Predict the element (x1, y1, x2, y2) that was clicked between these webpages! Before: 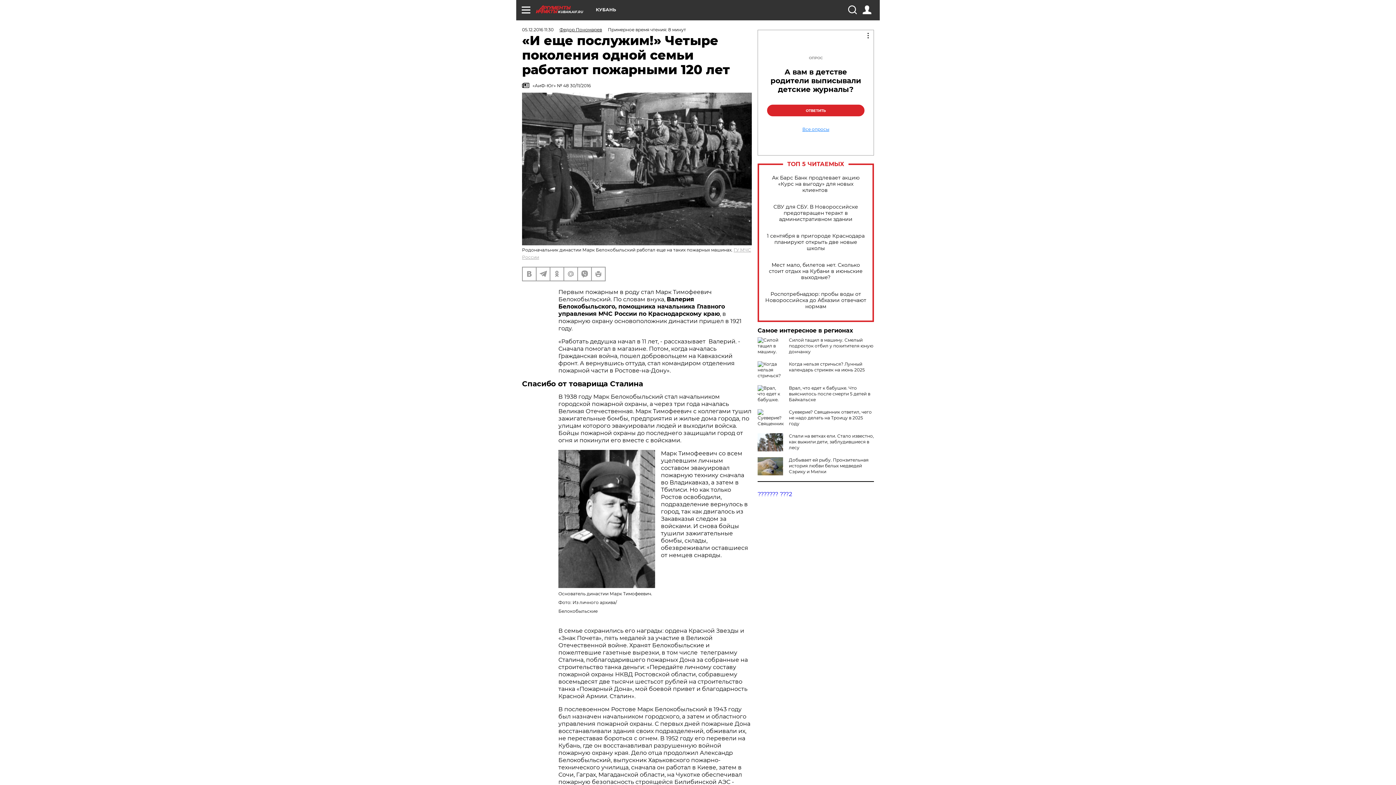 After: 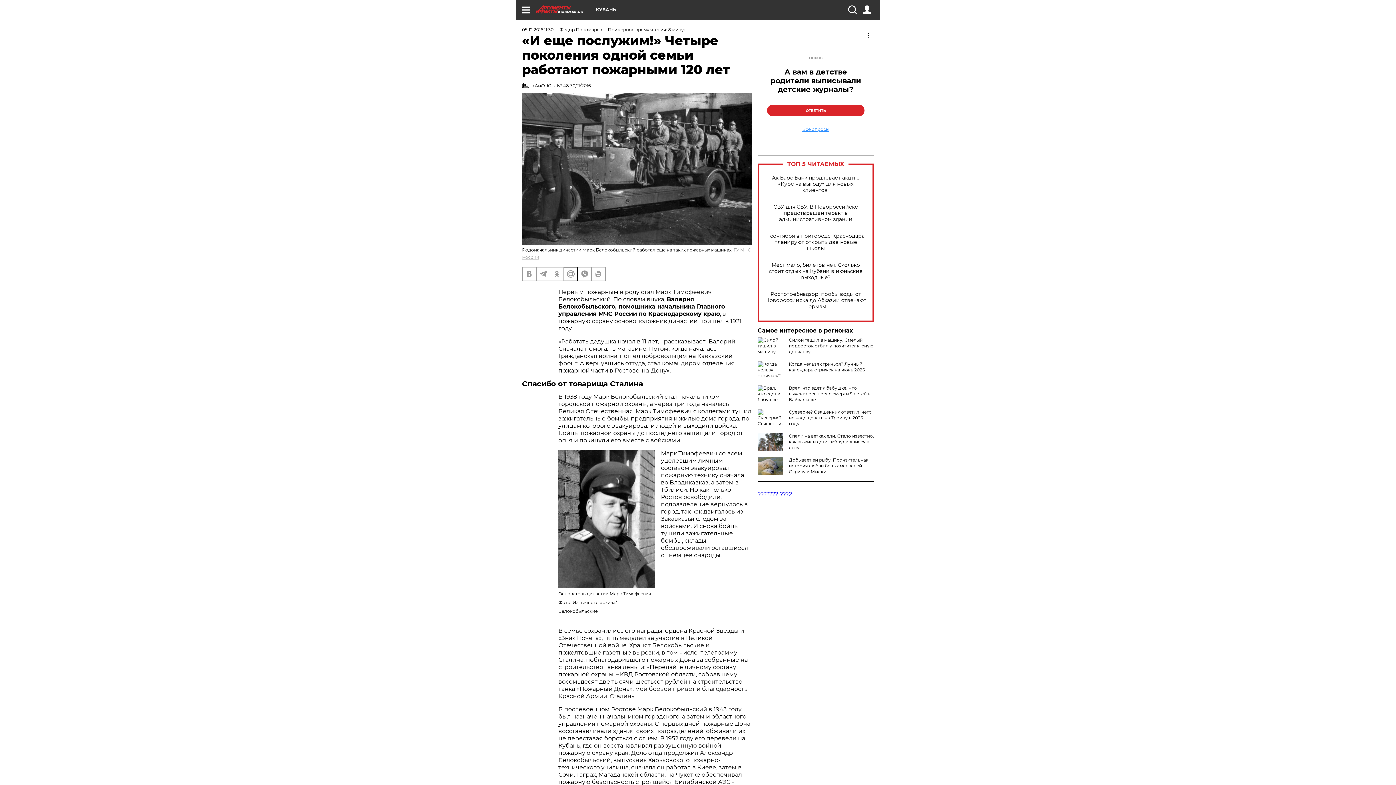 Action: bbox: (564, 267, 577, 280)